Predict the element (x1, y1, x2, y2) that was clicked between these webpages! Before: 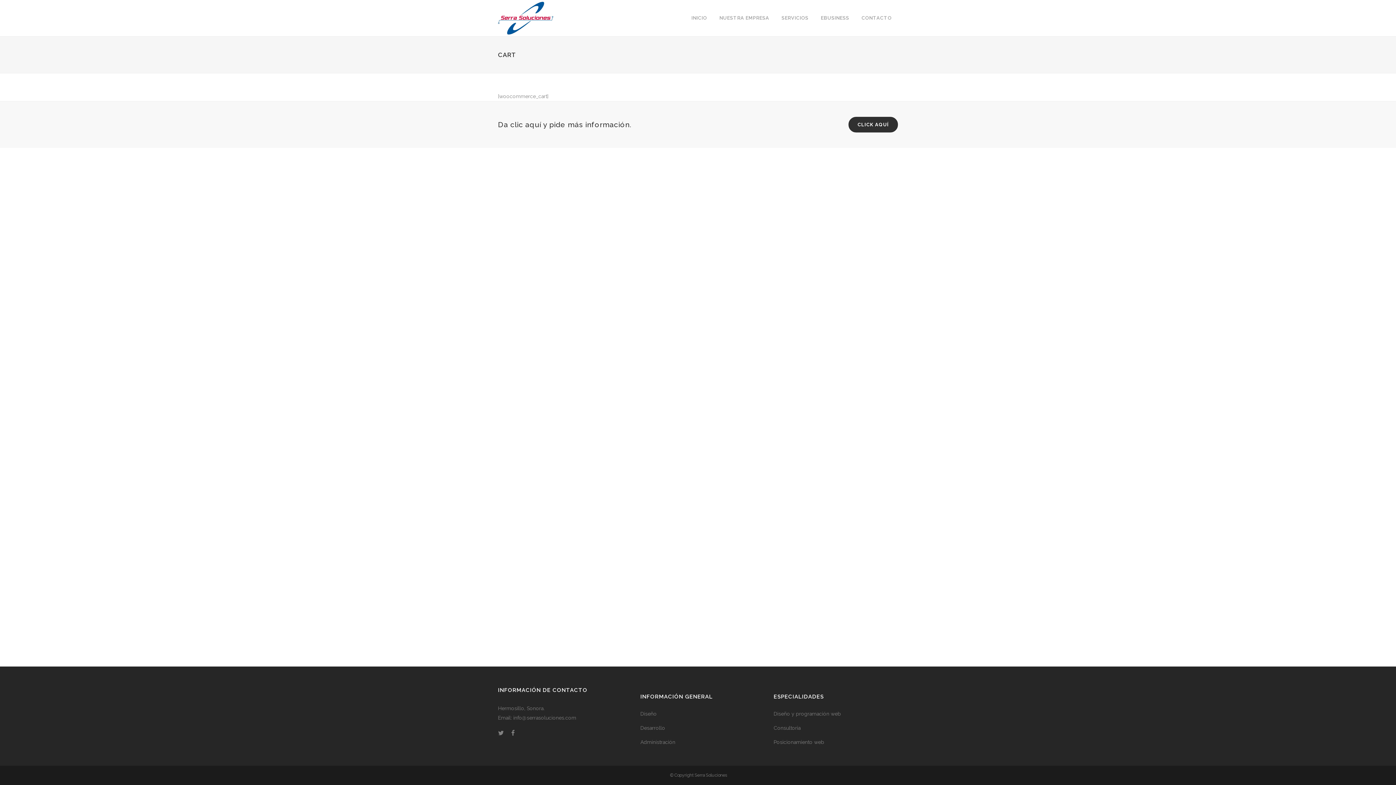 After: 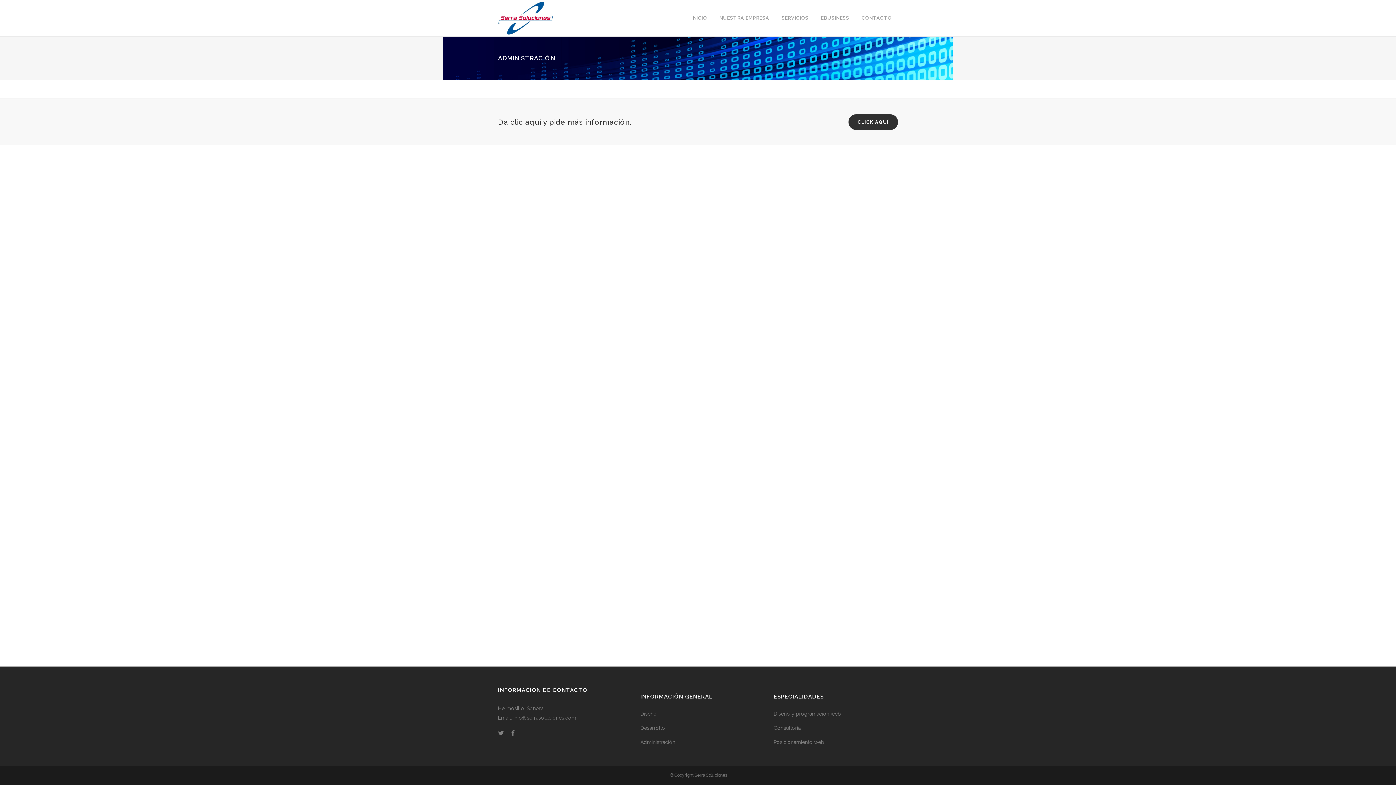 Action: label: Administración bbox: (640, 739, 675, 745)